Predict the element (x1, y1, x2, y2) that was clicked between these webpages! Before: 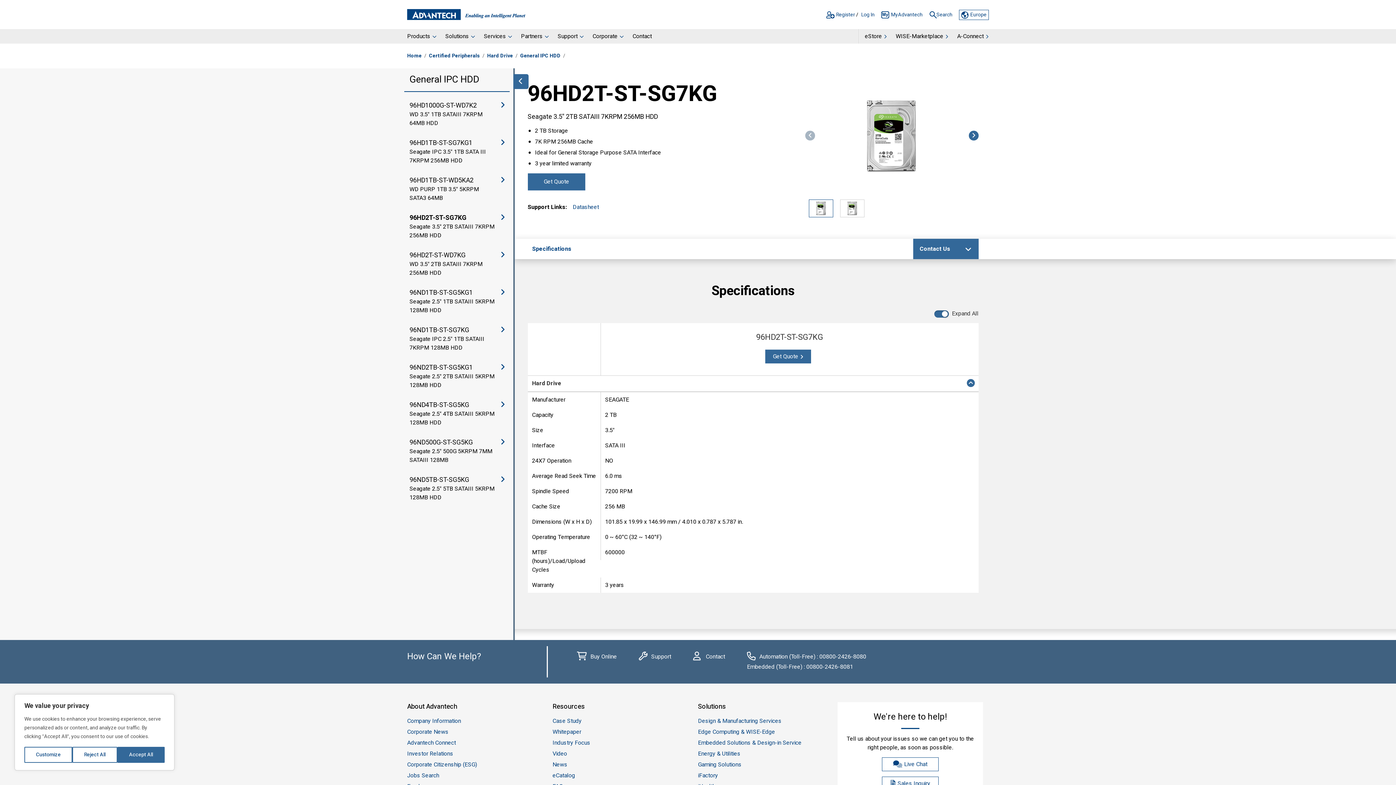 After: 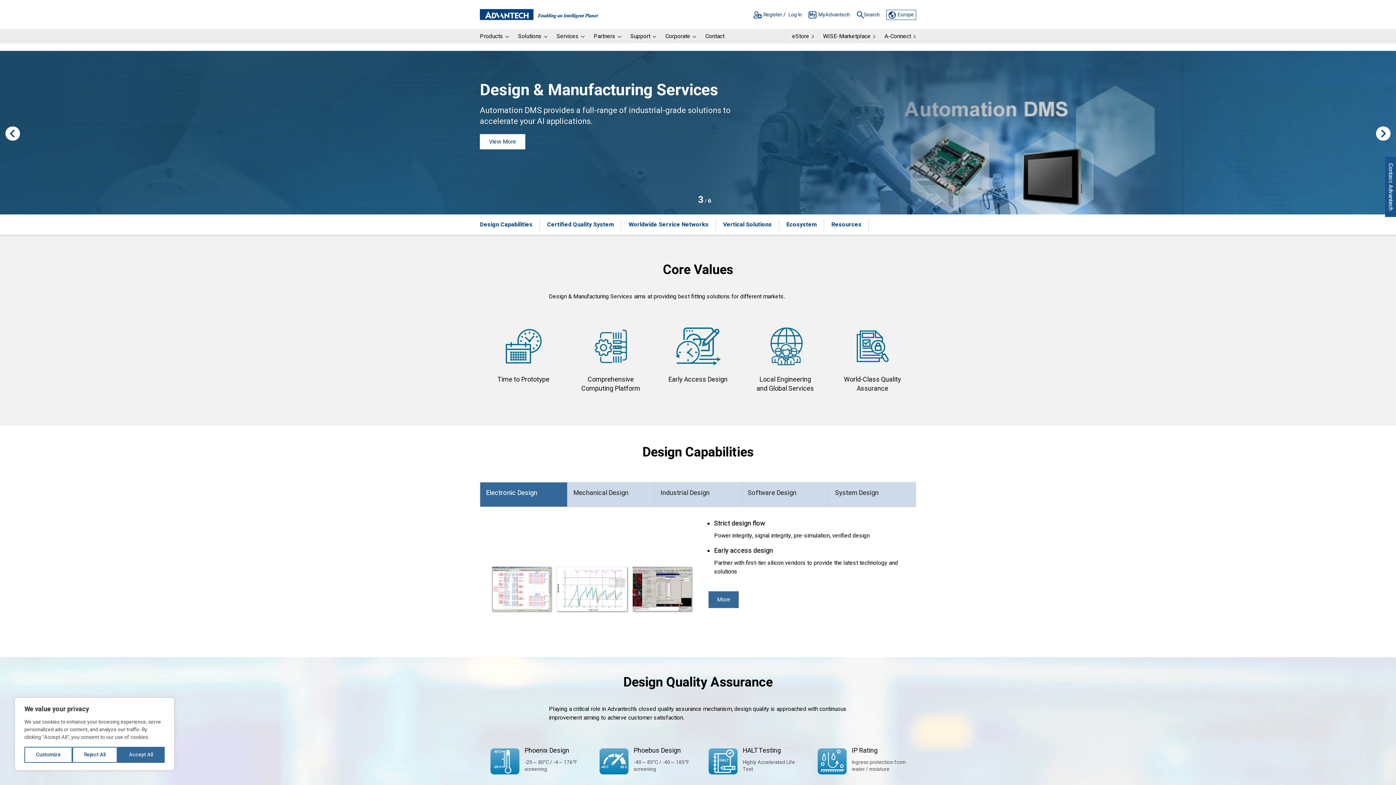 Action: bbox: (698, 700, 781, 711) label: Design & Manufacturing Services